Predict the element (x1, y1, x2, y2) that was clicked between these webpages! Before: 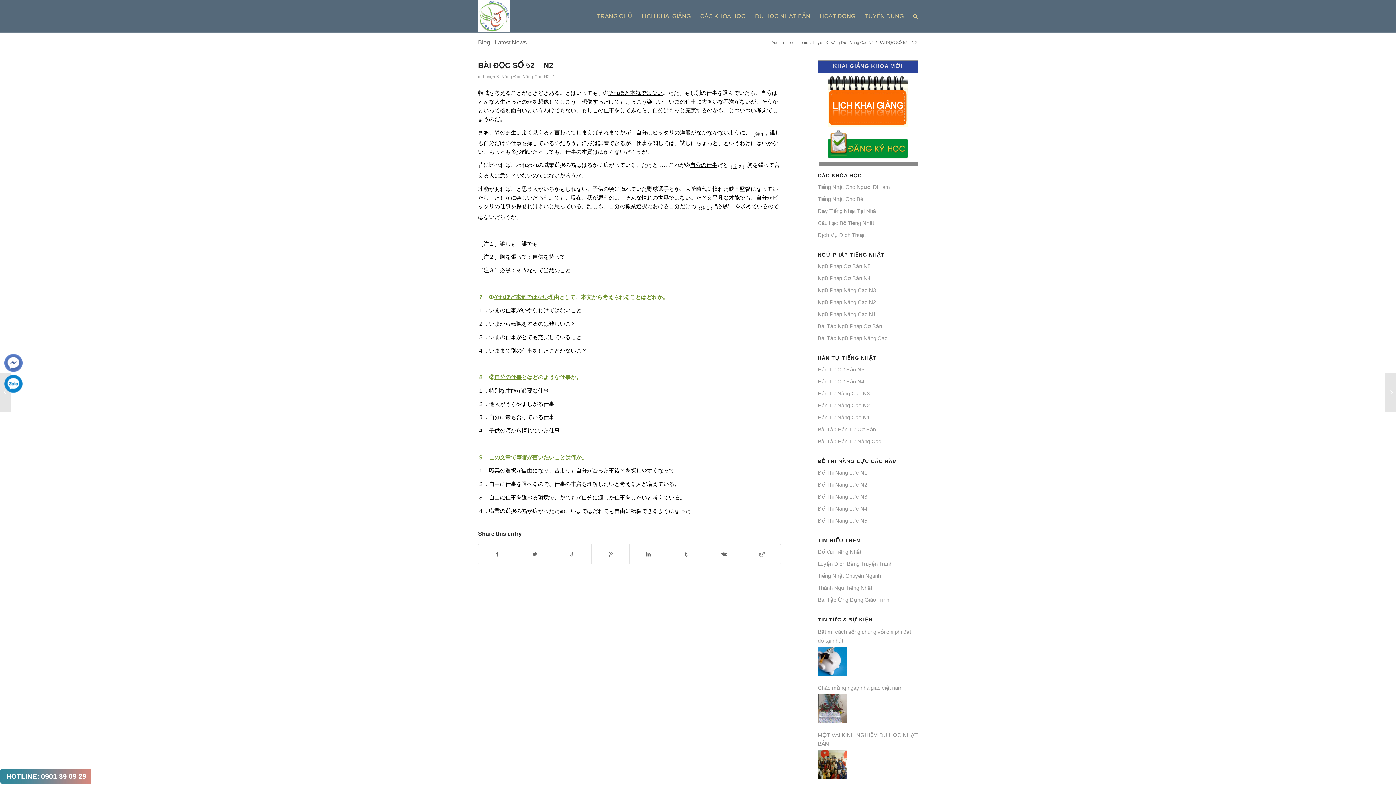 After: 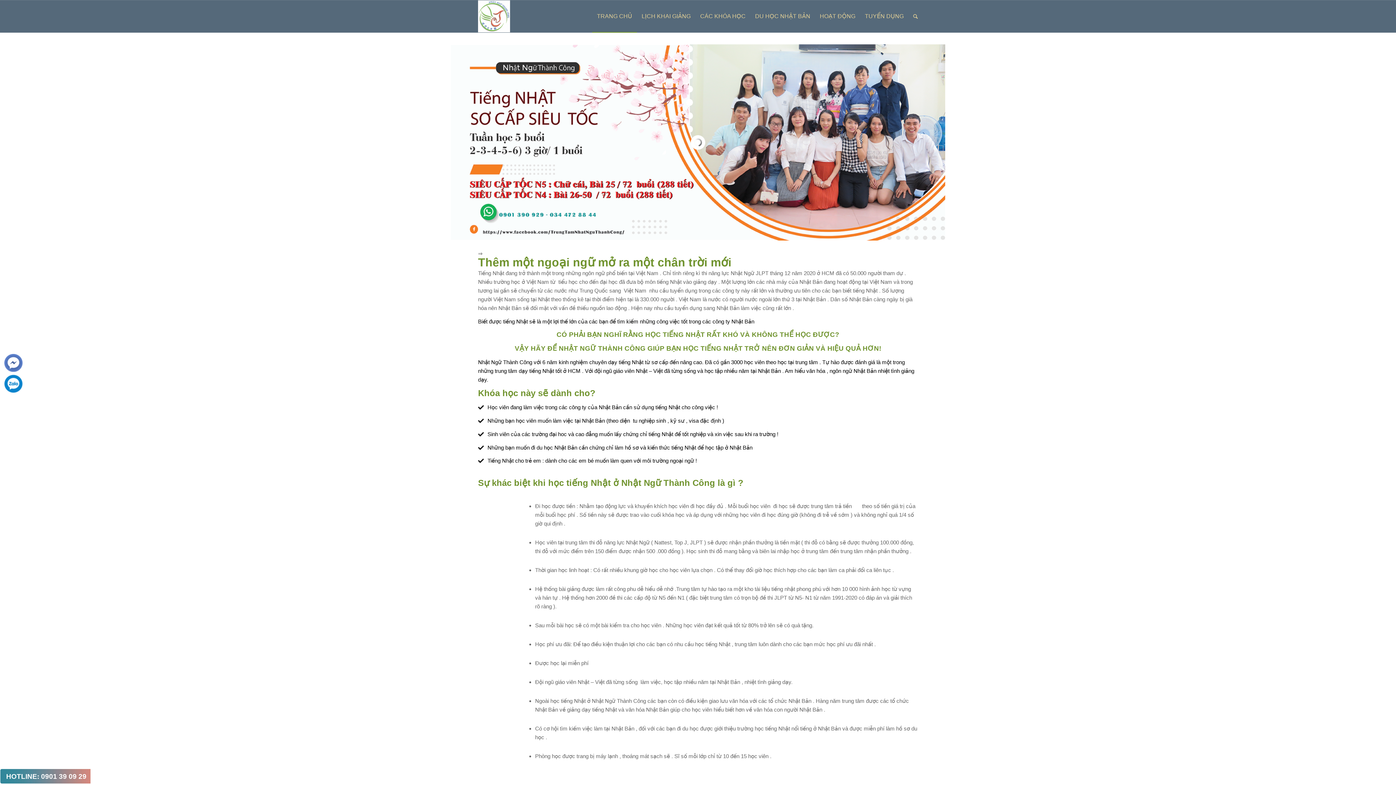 Action: bbox: (478, 39, 526, 45) label: Blog - Latest News